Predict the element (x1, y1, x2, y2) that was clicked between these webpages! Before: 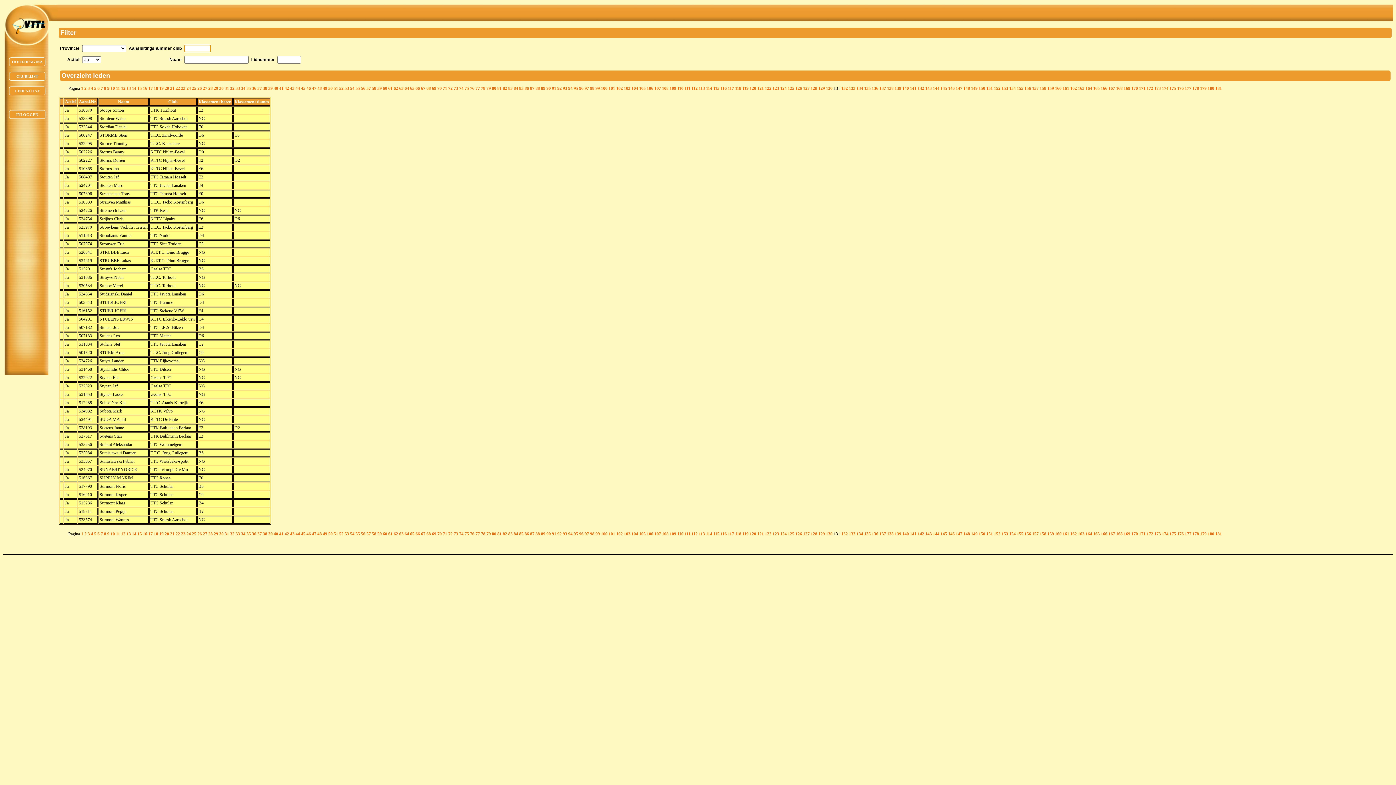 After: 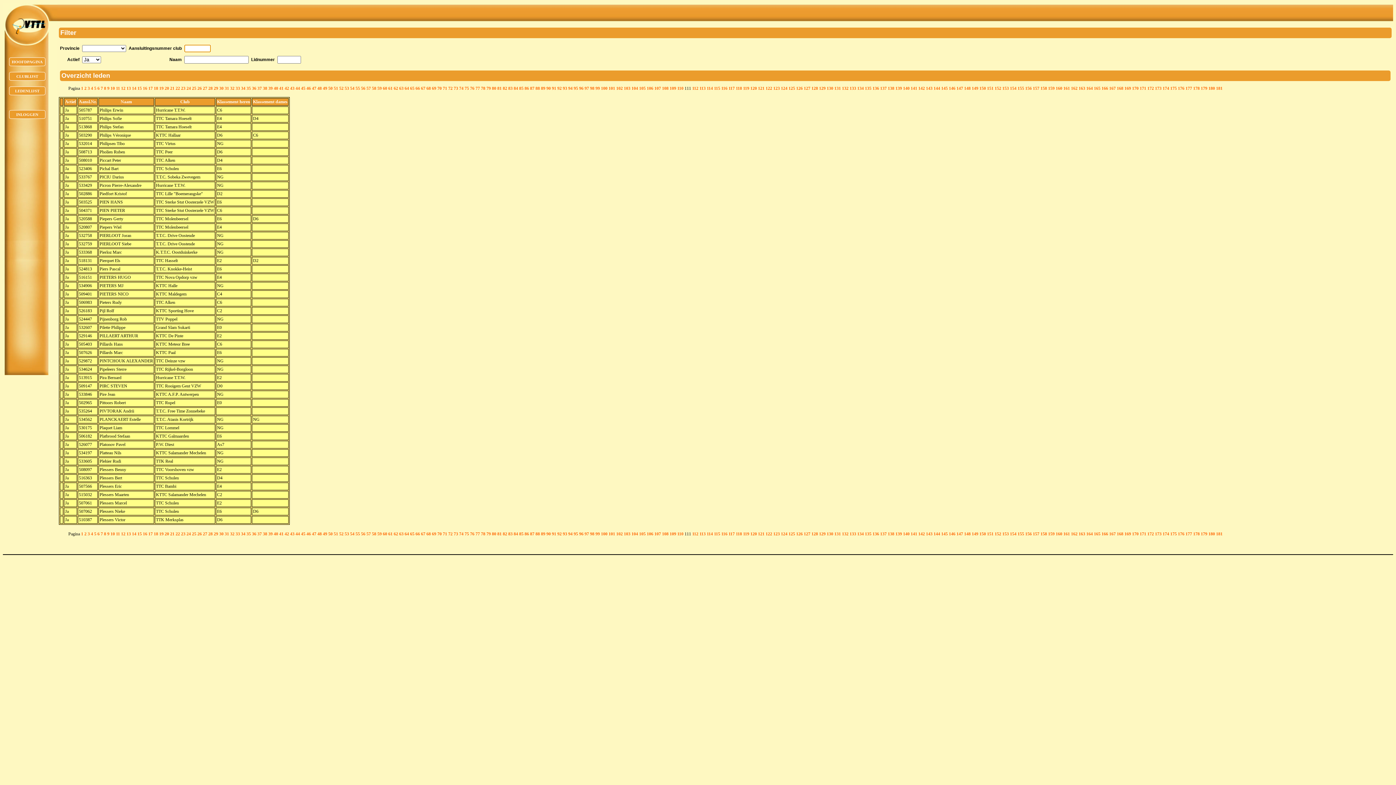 Action: bbox: (684, 85, 690, 90) label: 111